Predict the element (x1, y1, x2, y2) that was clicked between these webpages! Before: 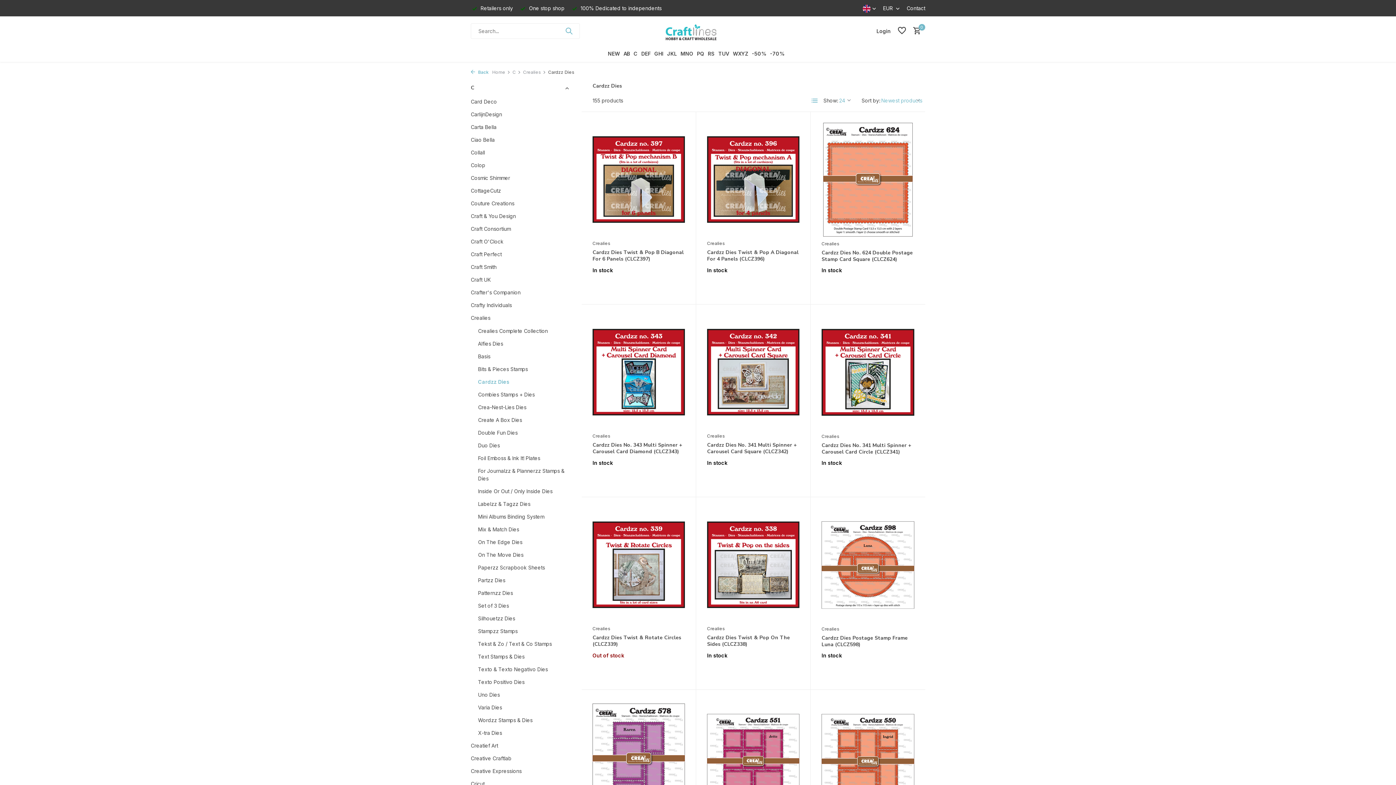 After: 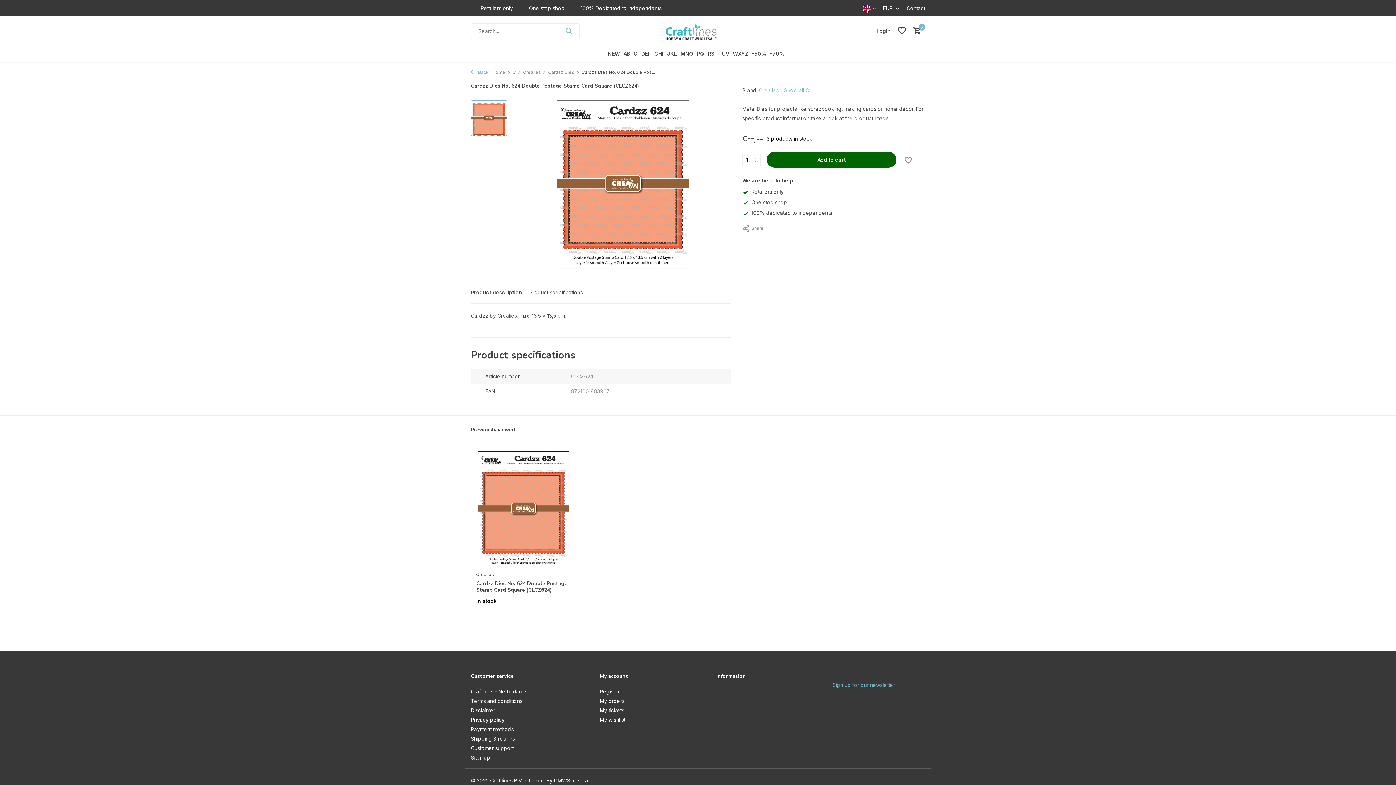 Action: label: Cardzz Dies No. 624 Double Postage Stamp Card Square (CLCZ624) bbox: (821, 249, 914, 262)